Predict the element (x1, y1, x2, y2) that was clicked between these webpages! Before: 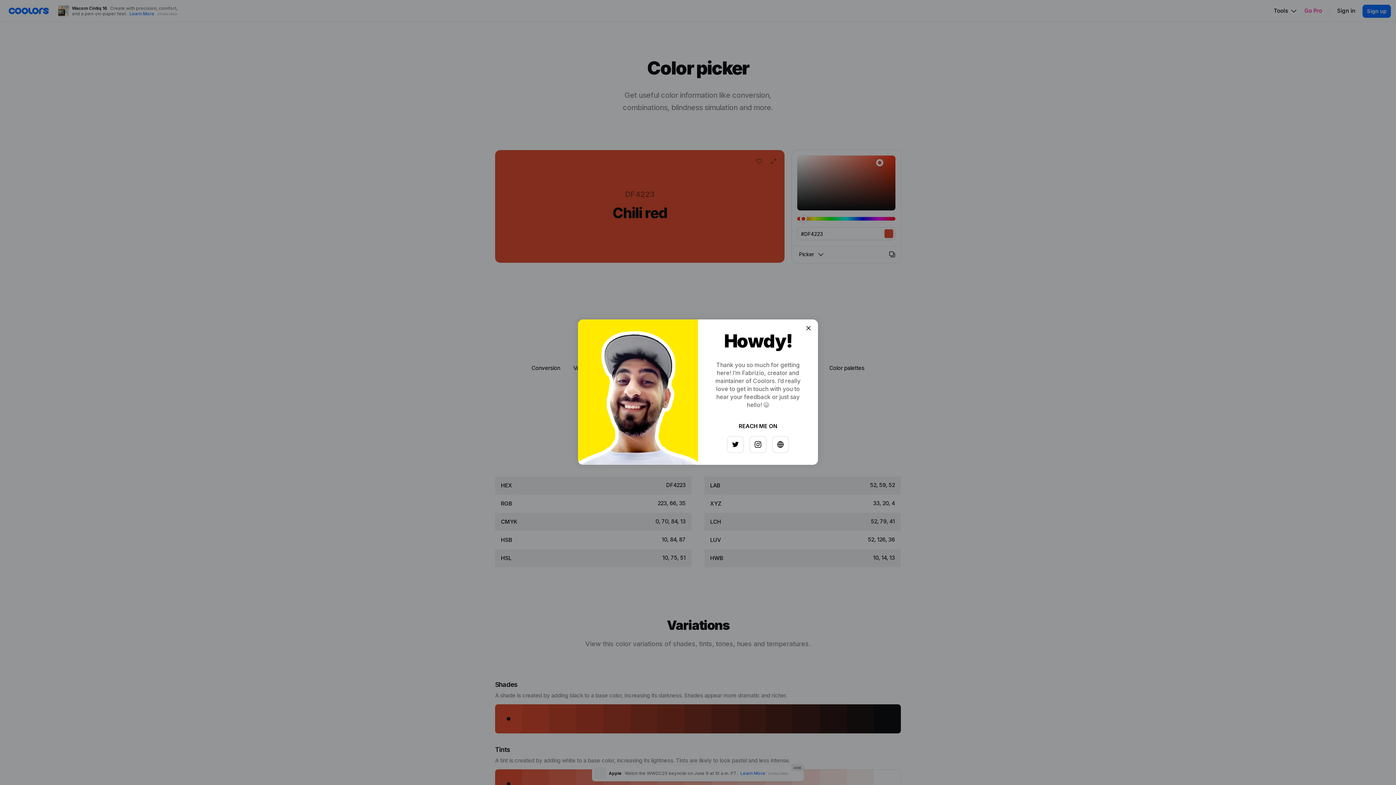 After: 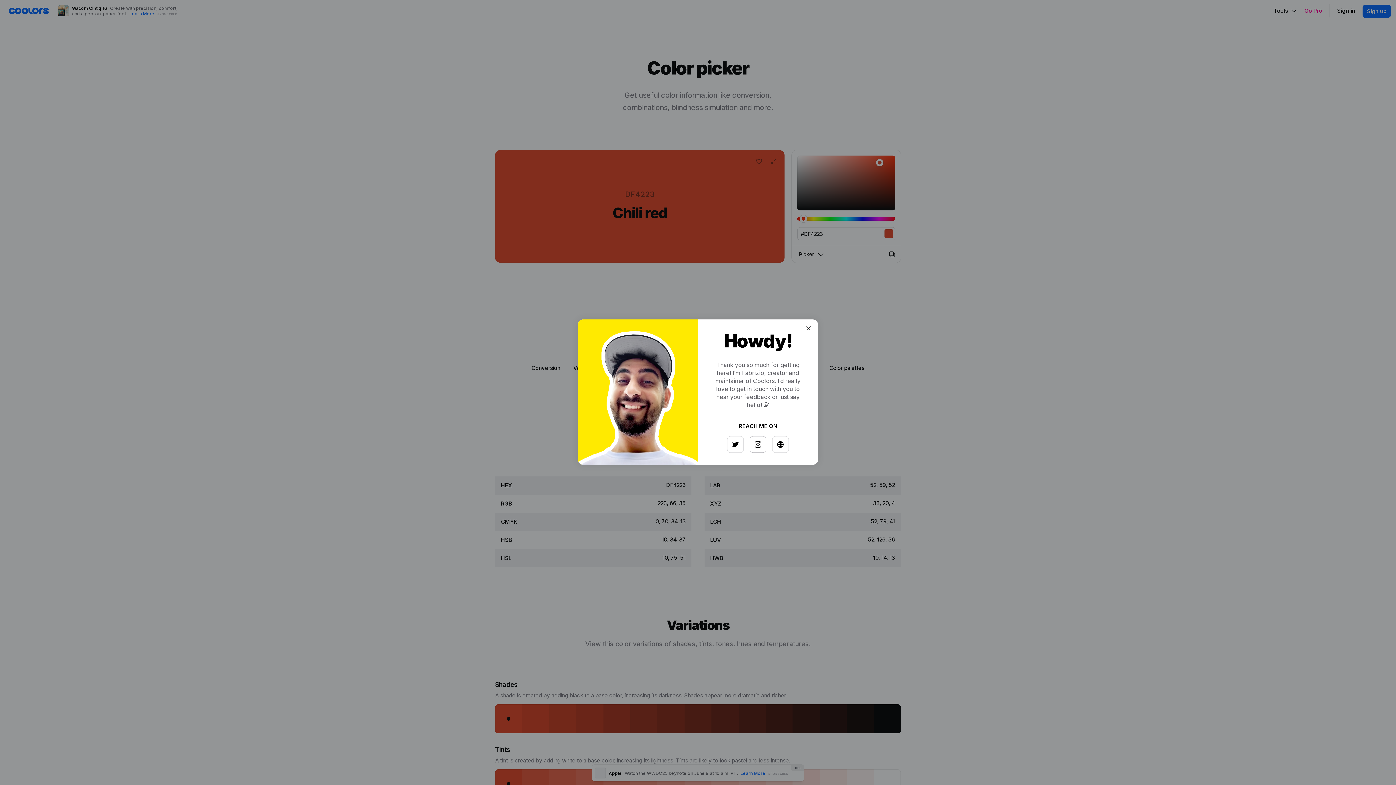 Action: bbox: (747, 433, 763, 449)